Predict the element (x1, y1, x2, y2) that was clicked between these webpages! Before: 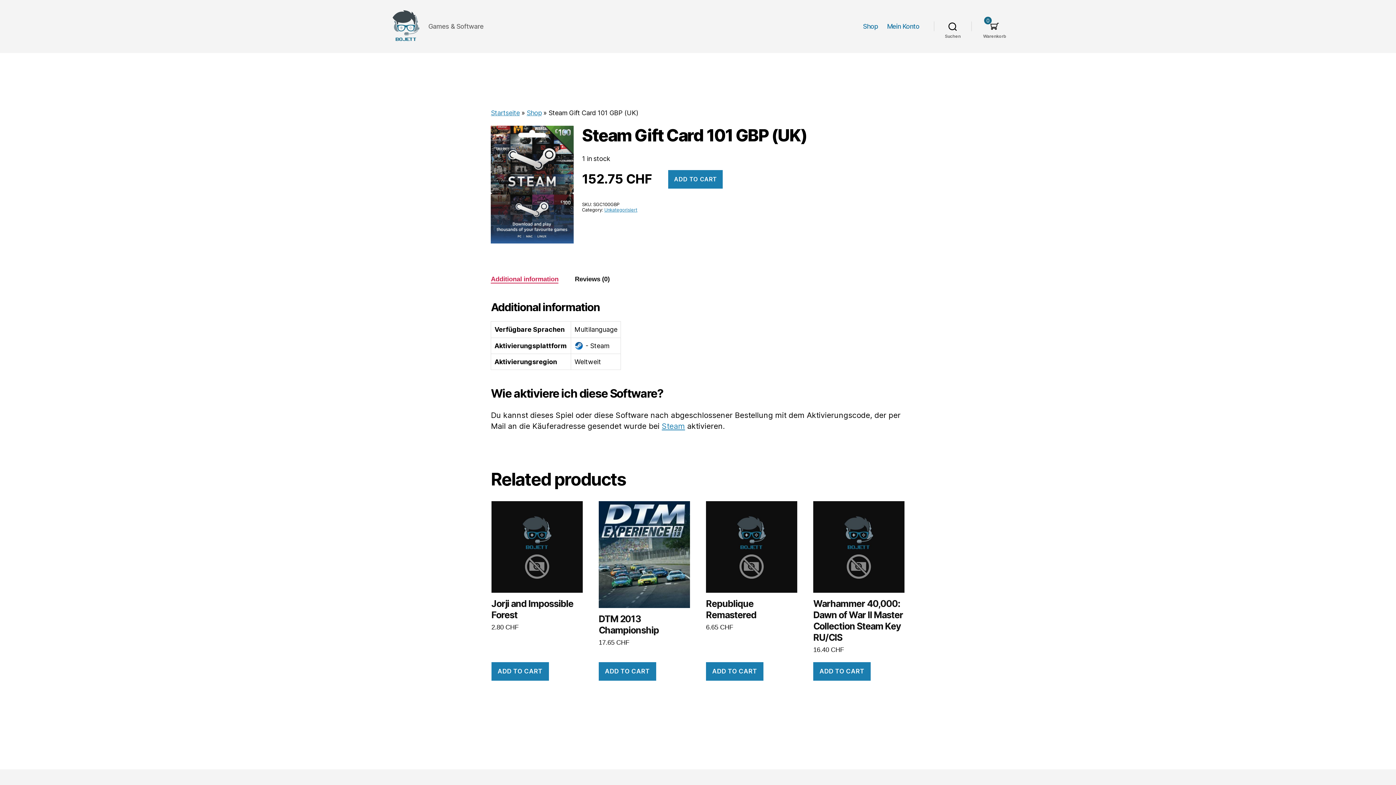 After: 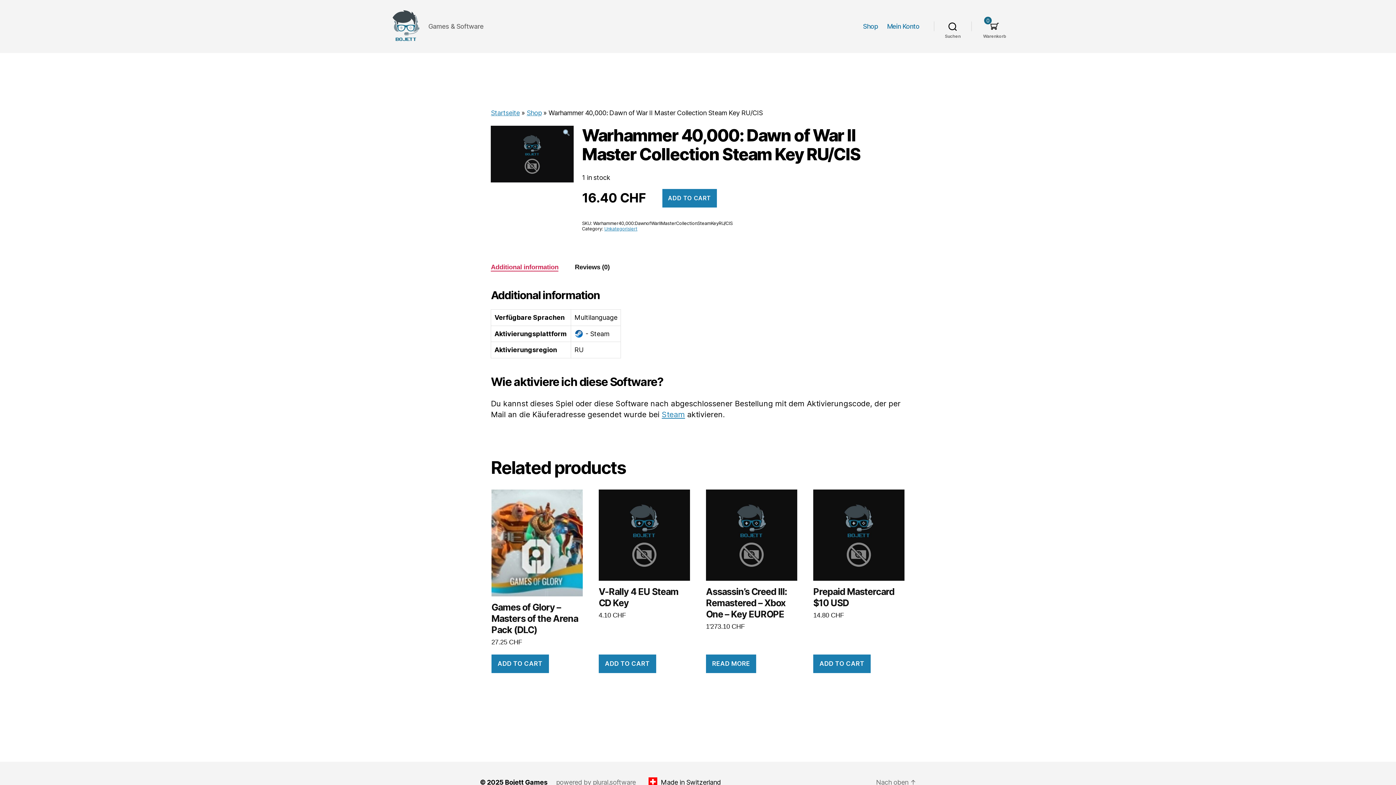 Action: label: Warhammer 40,000: Dawn of War II Master Collection Steam Key RU/CIS
16.40 CHF bbox: (813, 501, 904, 662)